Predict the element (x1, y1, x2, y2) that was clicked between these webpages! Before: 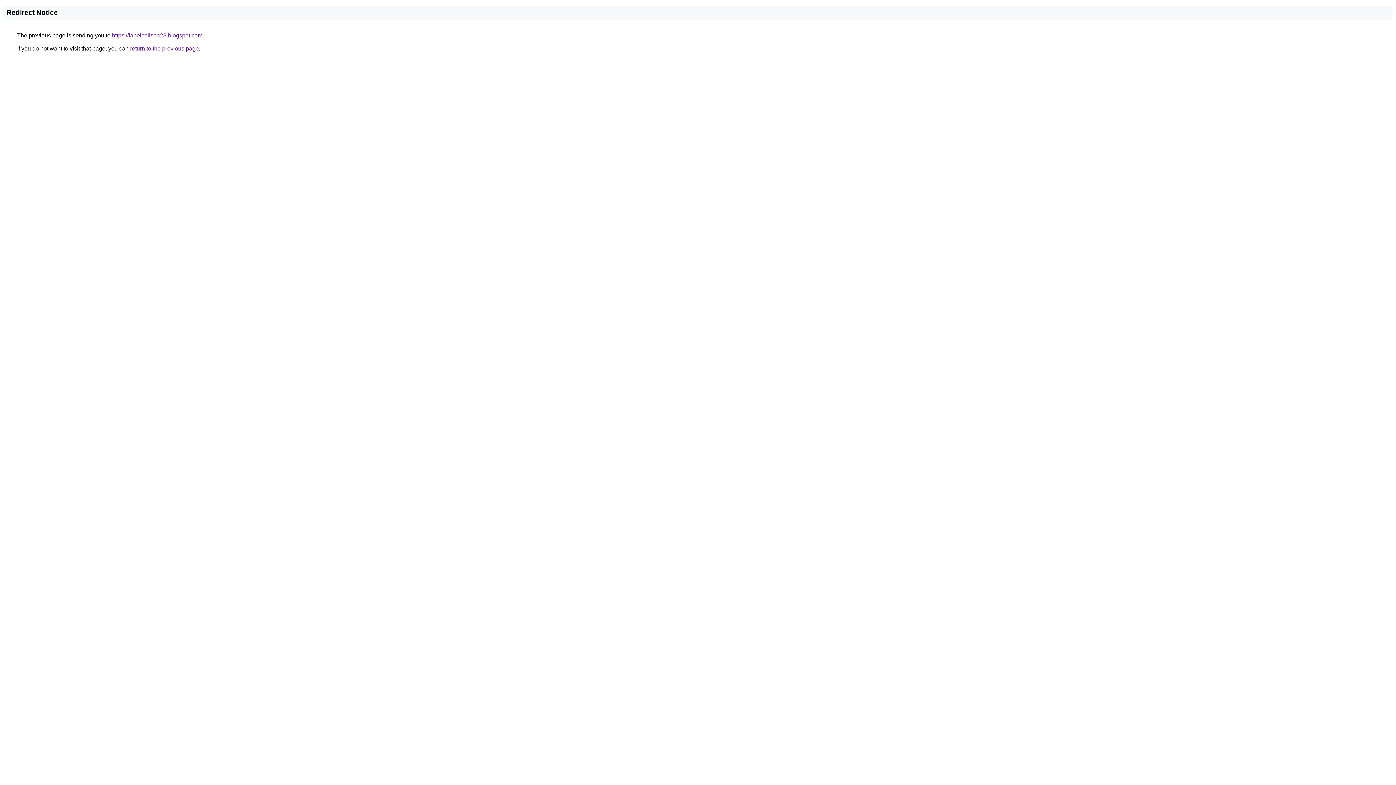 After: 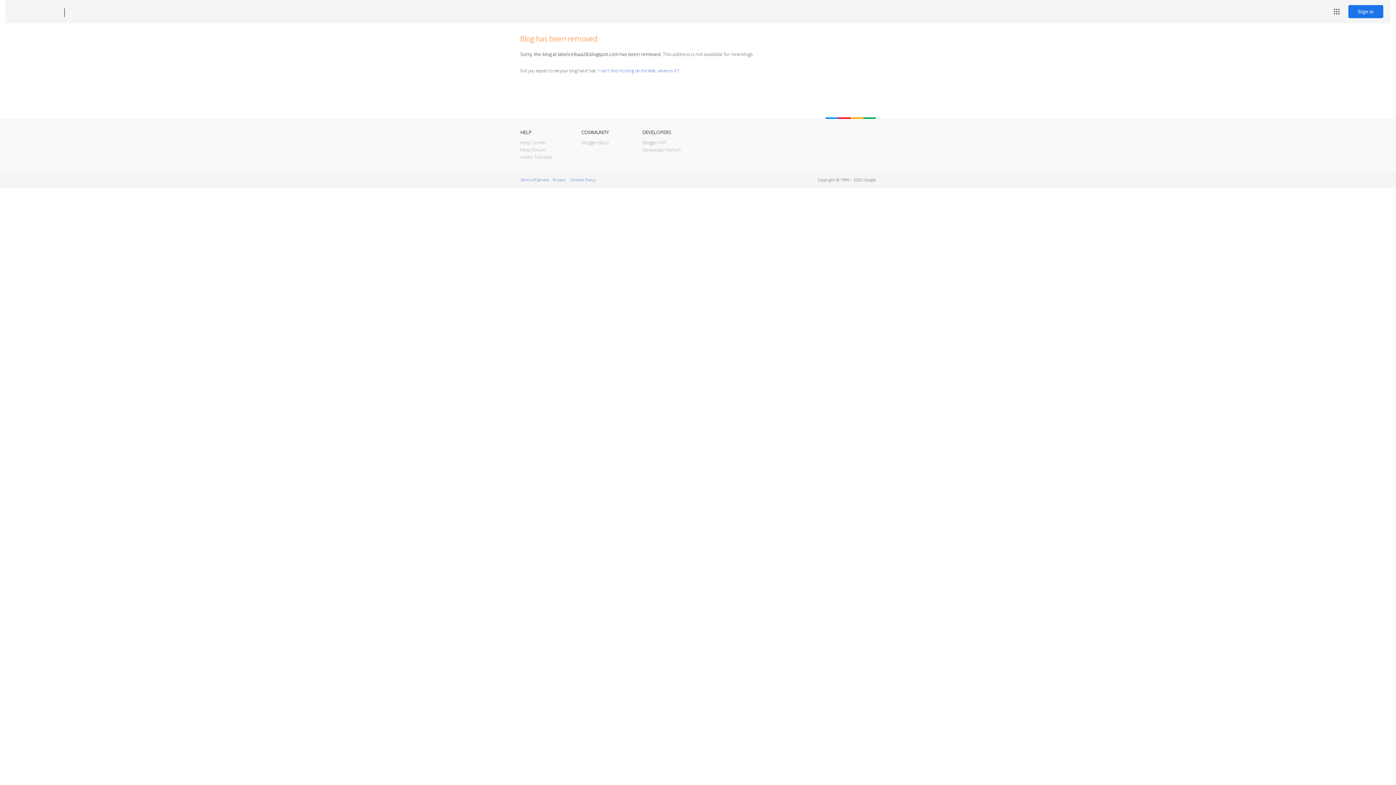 Action: bbox: (112, 32, 202, 38) label: https://labelcellsaa28.blogspot.com